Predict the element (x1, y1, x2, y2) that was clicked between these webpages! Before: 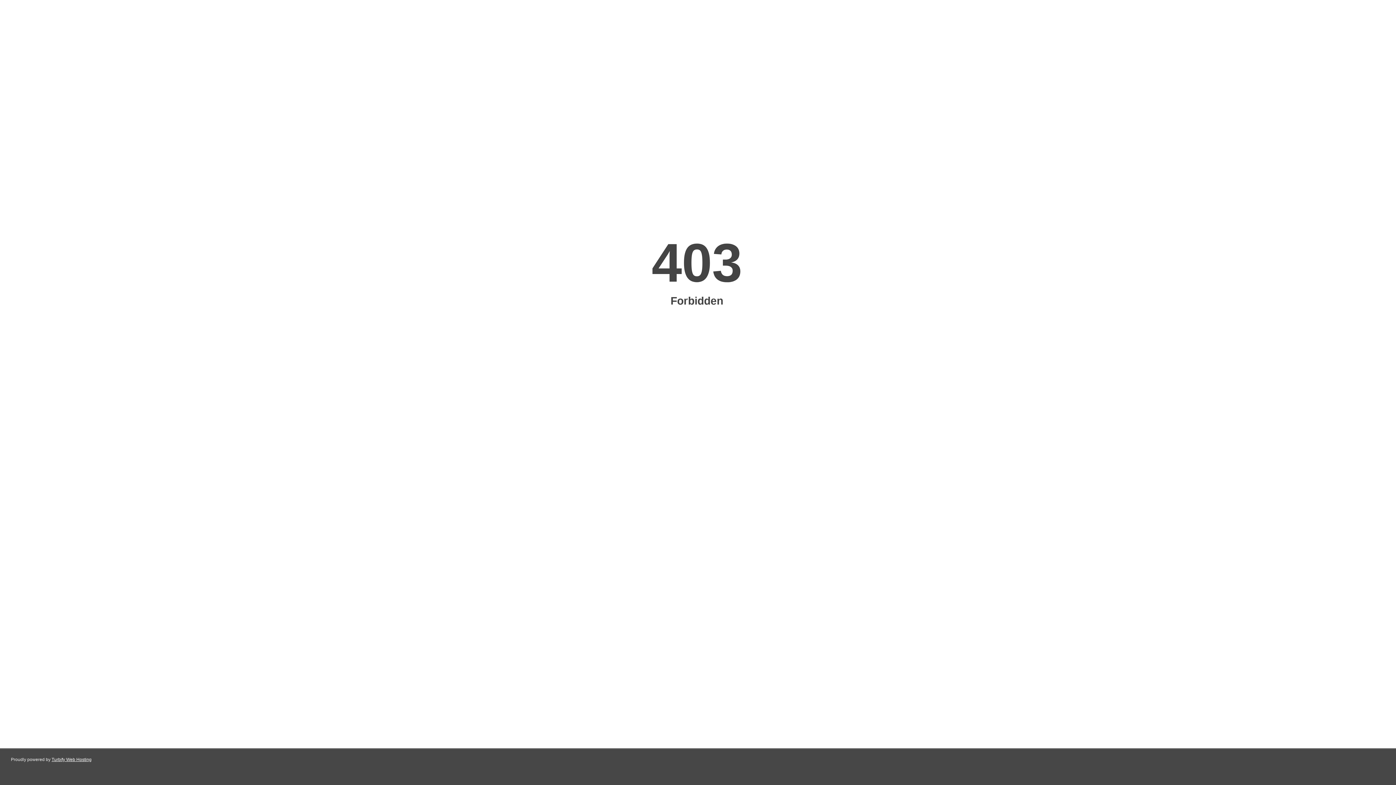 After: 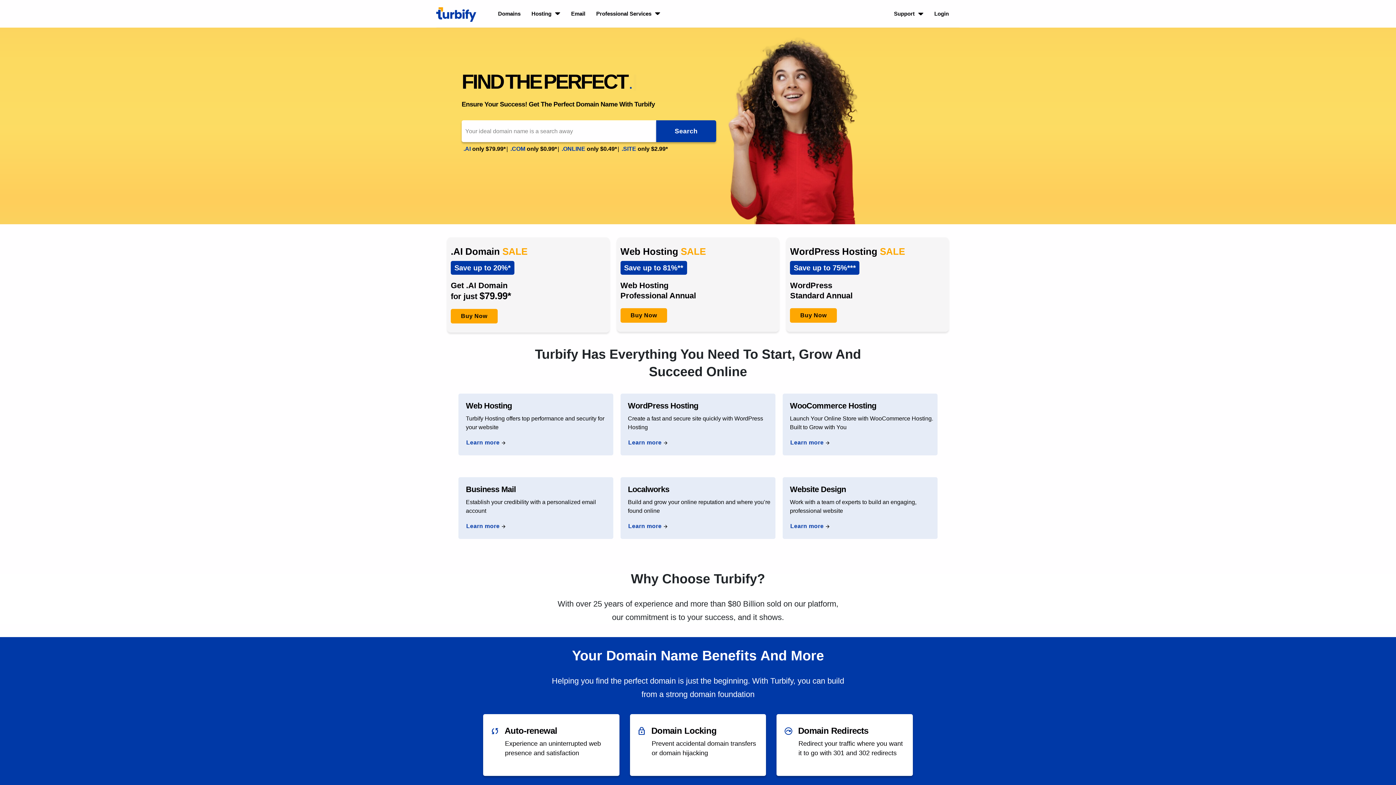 Action: bbox: (51, 757, 91, 762) label: Turbify Web Hosting